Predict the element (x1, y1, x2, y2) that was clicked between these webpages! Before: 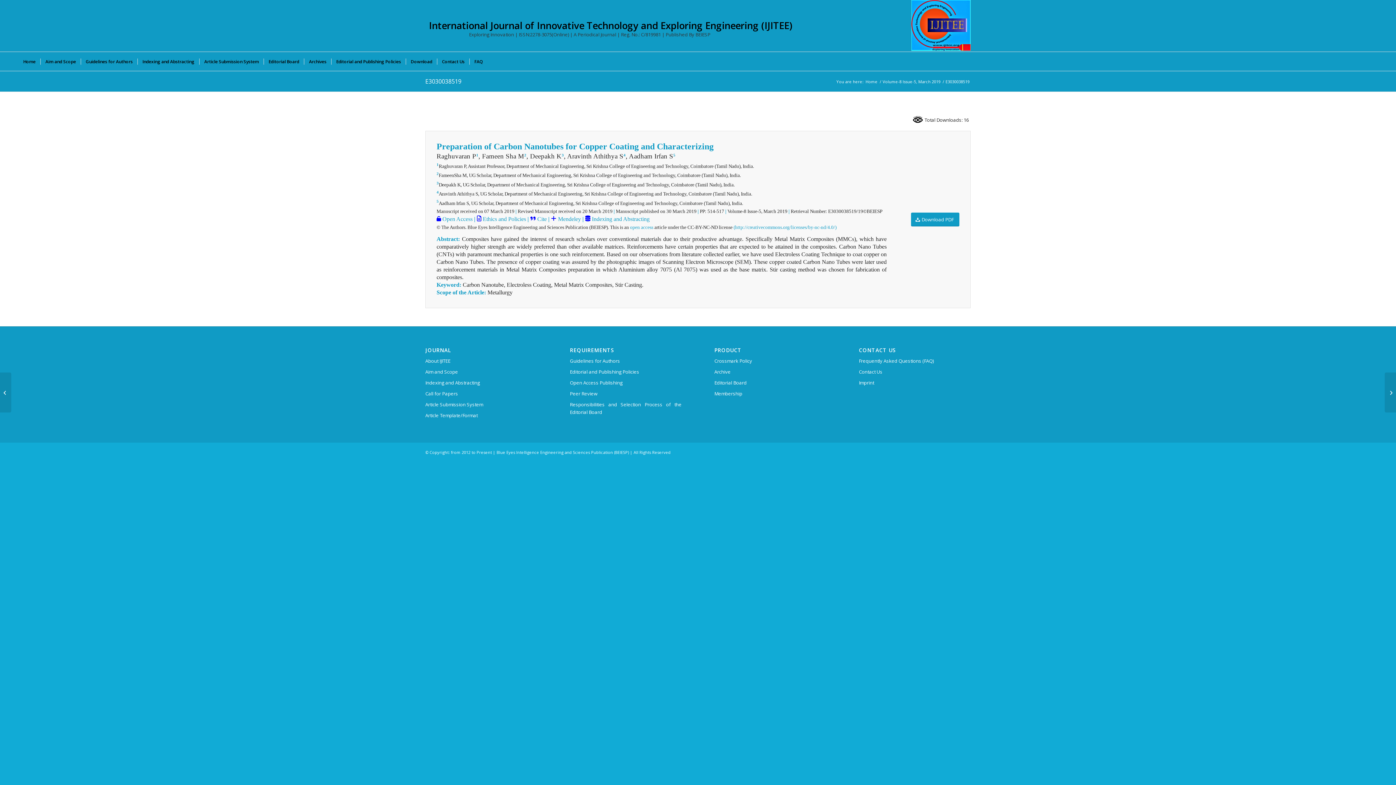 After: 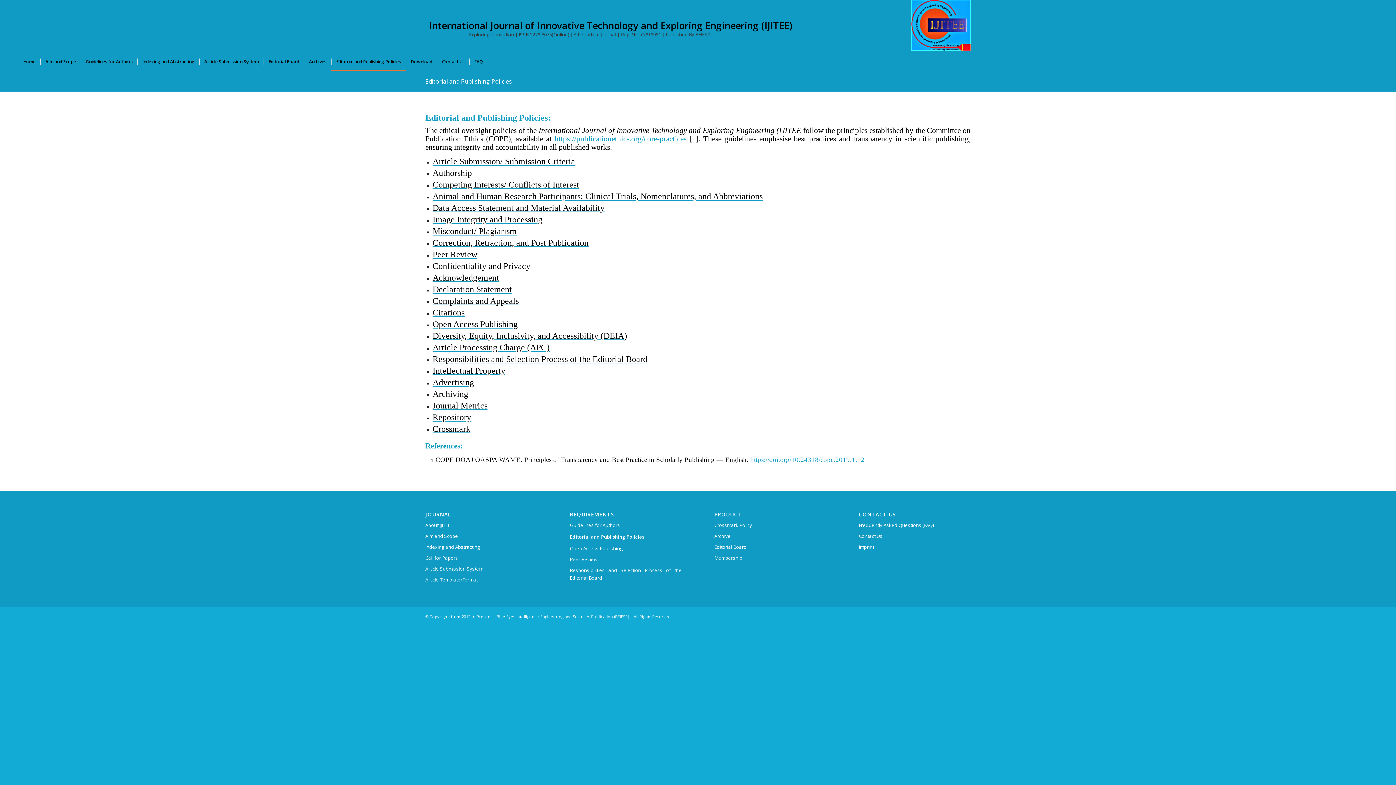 Action: label: Editorial and Publishing Policies bbox: (331, 52, 405, 70)